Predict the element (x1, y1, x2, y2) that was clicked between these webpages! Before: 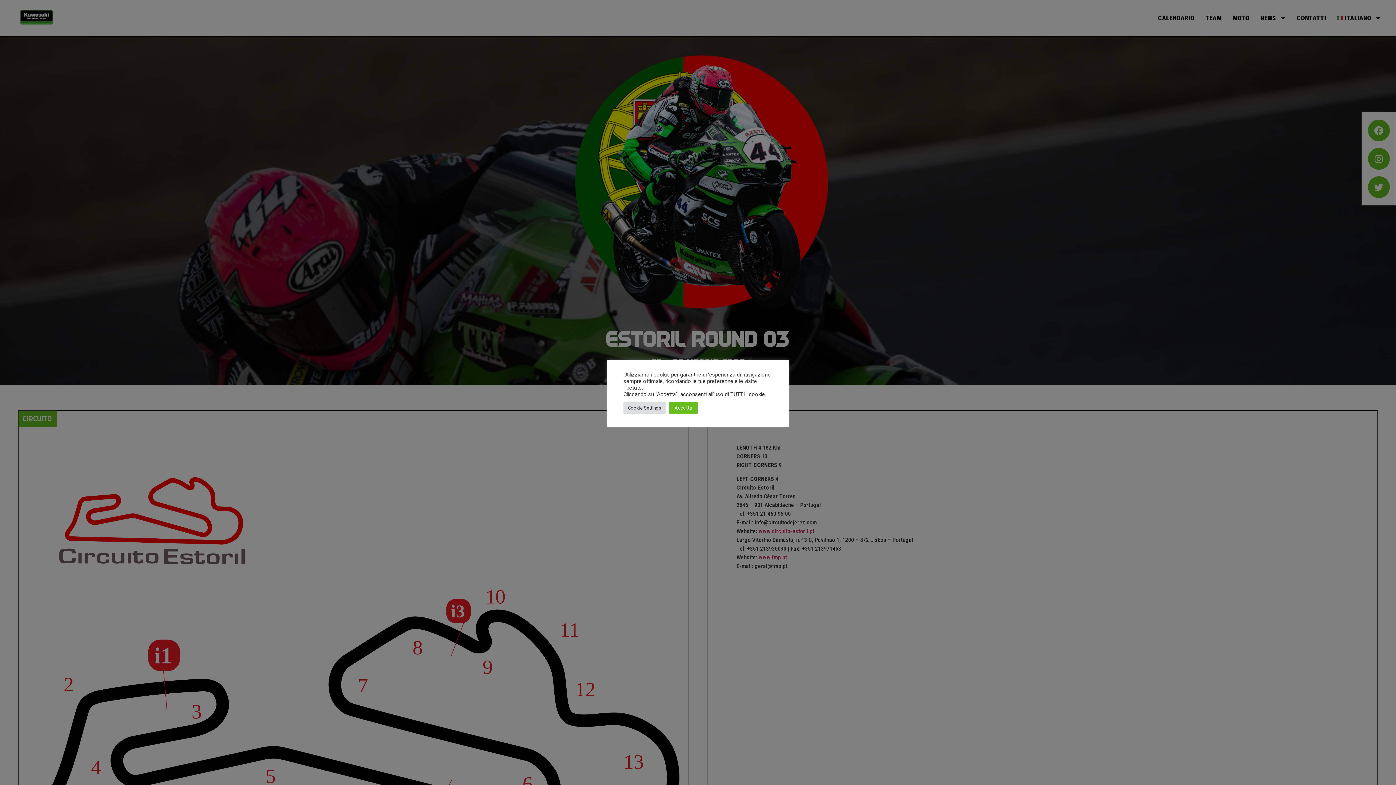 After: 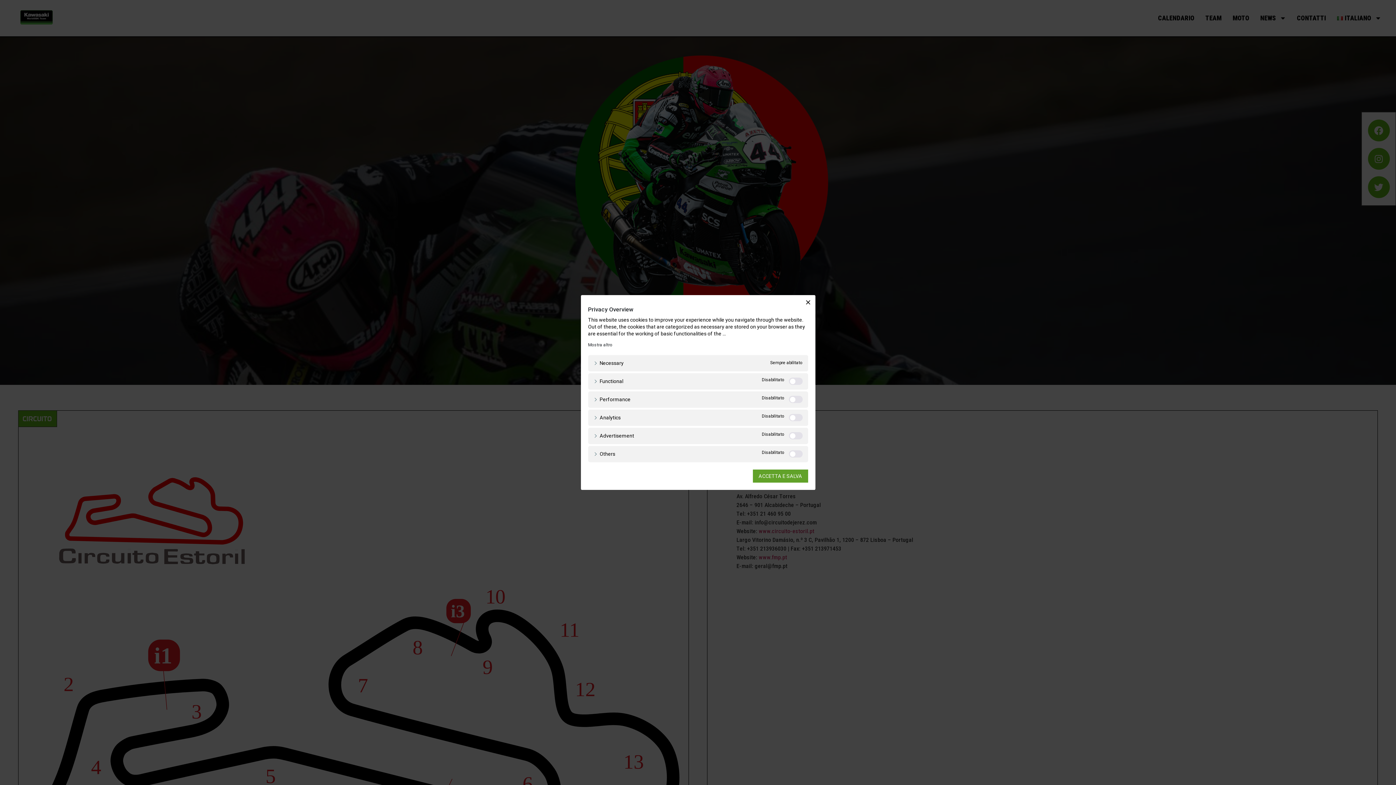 Action: bbox: (623, 402, 665, 413) label: Cookie Settings